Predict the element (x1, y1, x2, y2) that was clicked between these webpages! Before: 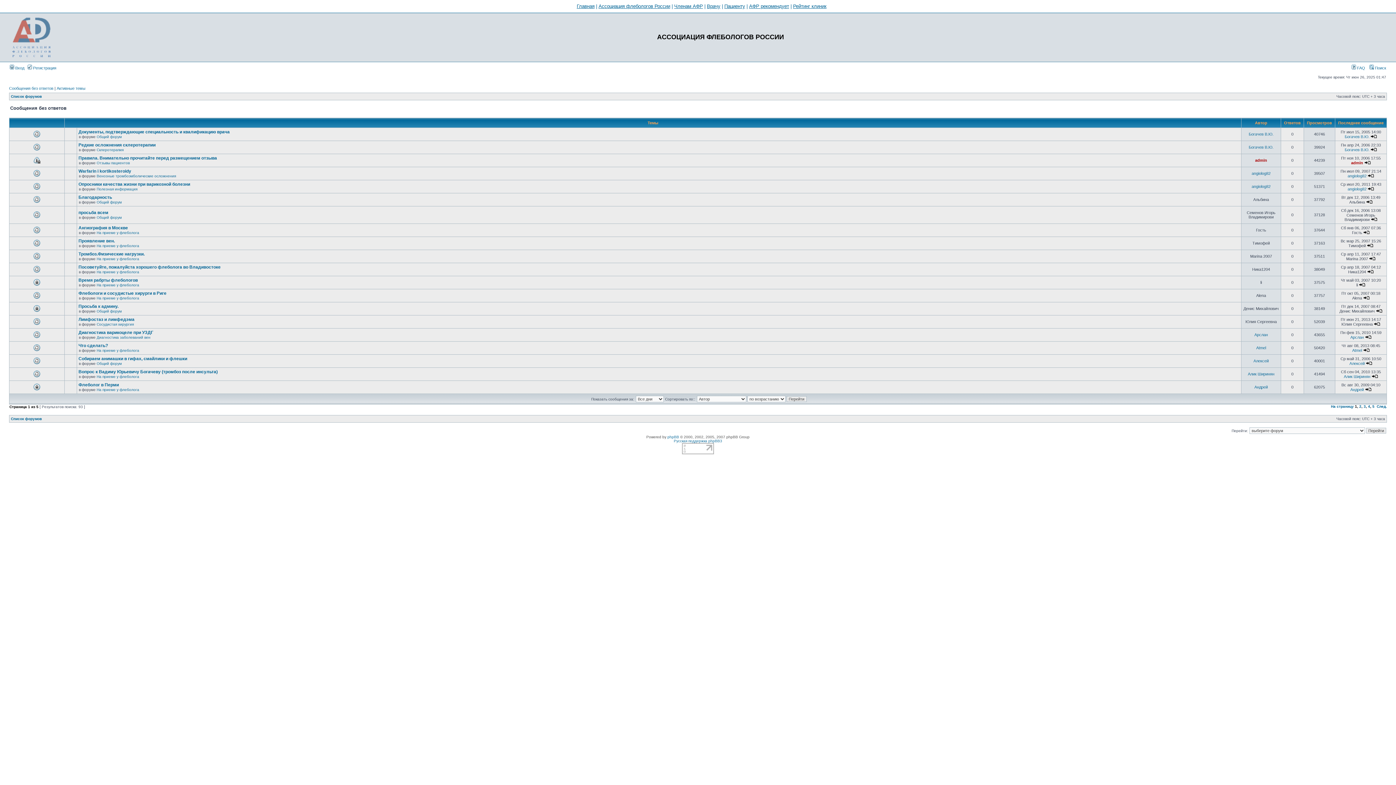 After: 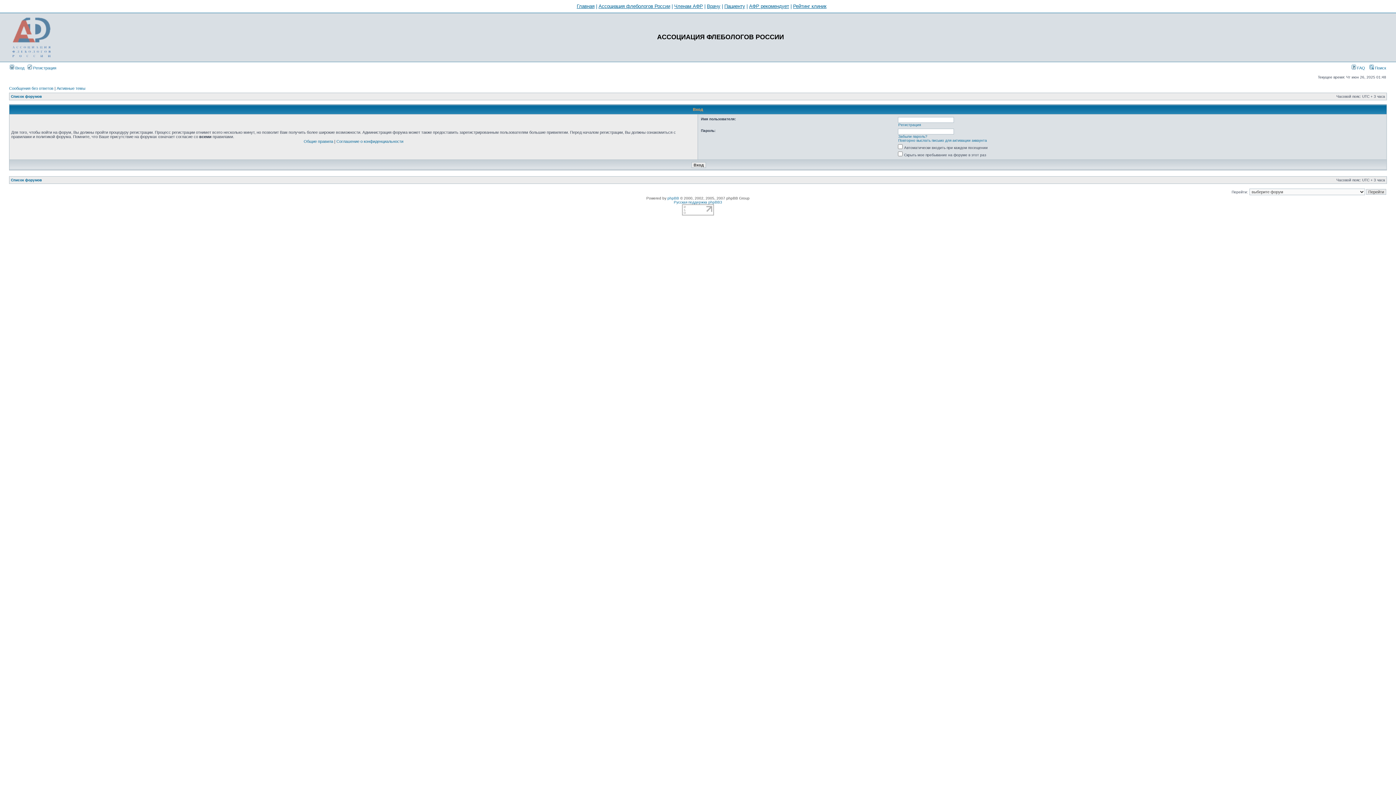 Action: bbox: (9, 65, 24, 70) label:  Вход